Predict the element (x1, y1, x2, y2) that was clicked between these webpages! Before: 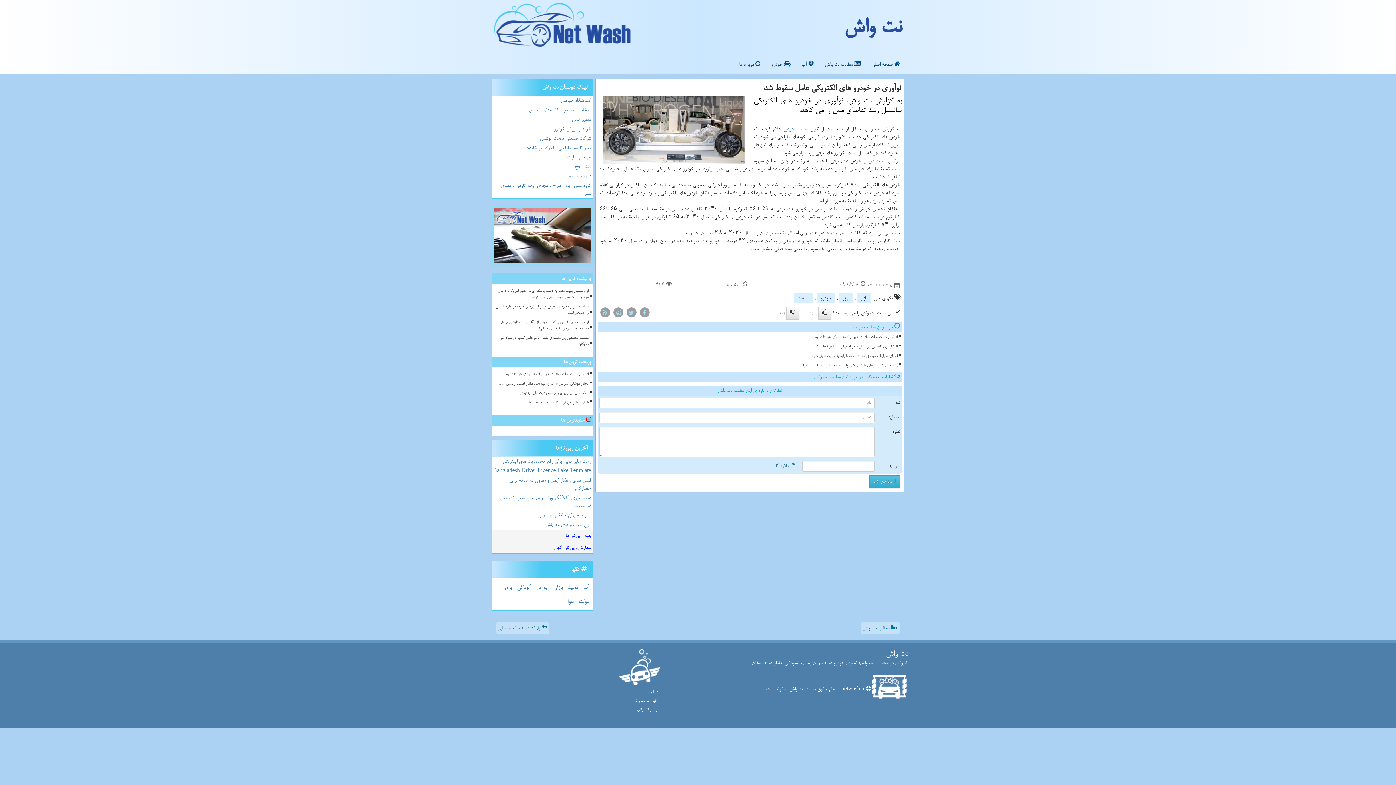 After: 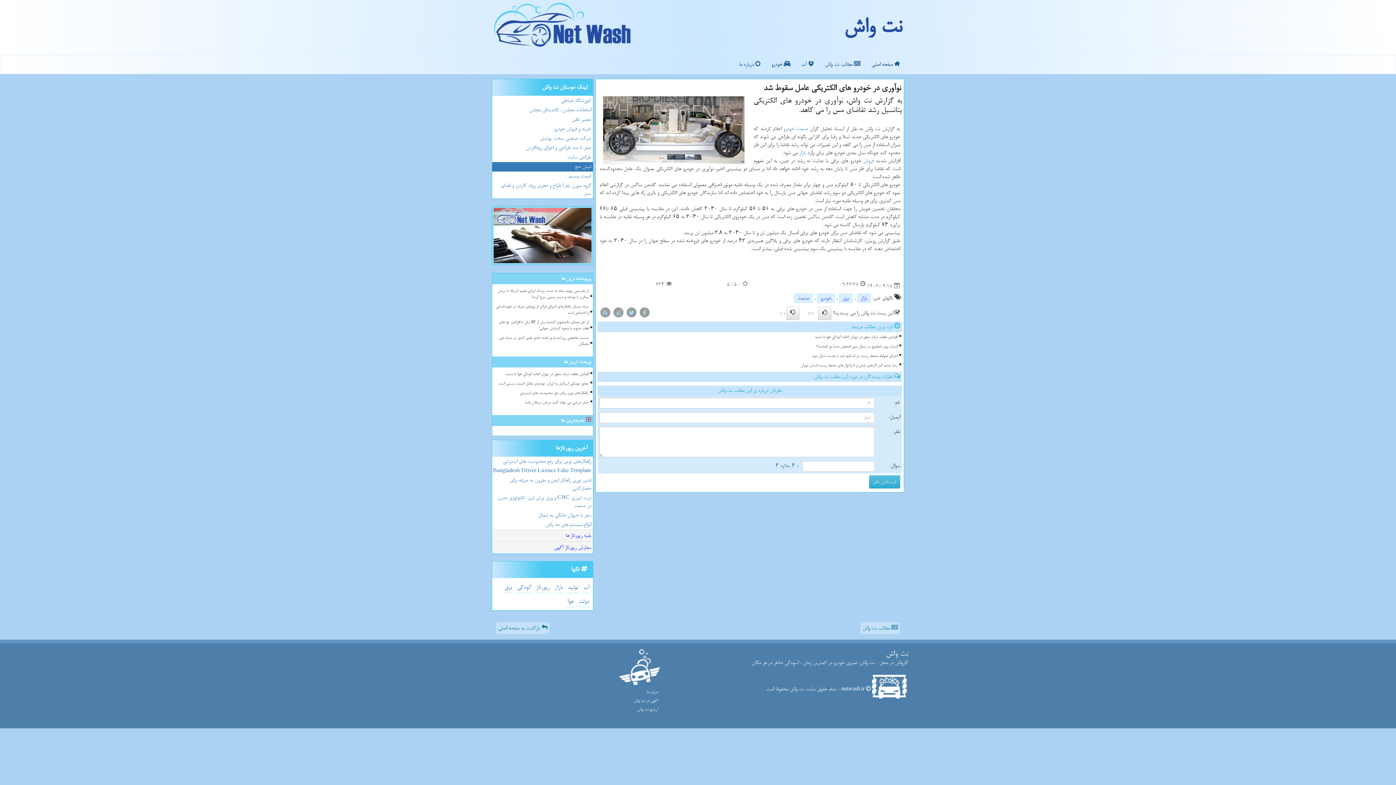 Action: label: فیش حج bbox: (492, 162, 593, 171)